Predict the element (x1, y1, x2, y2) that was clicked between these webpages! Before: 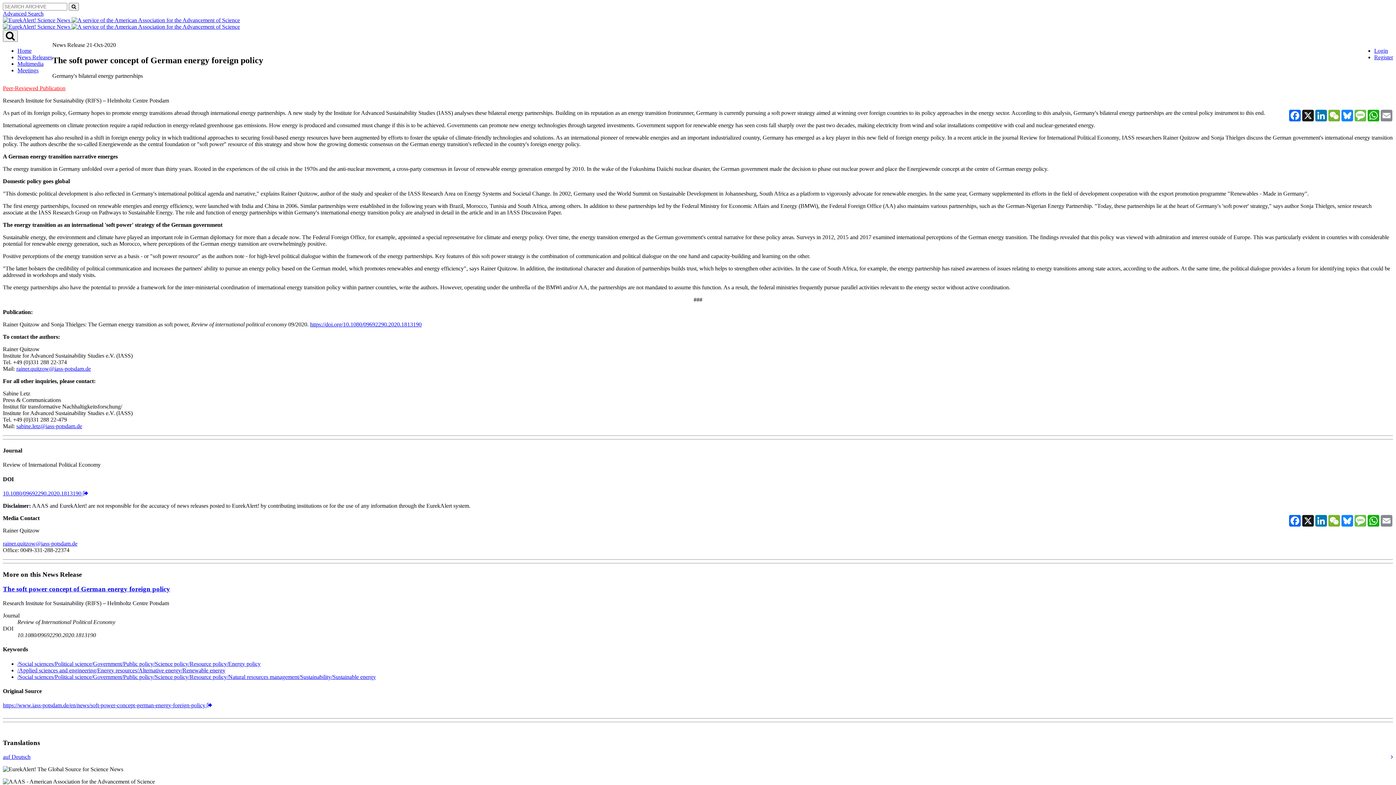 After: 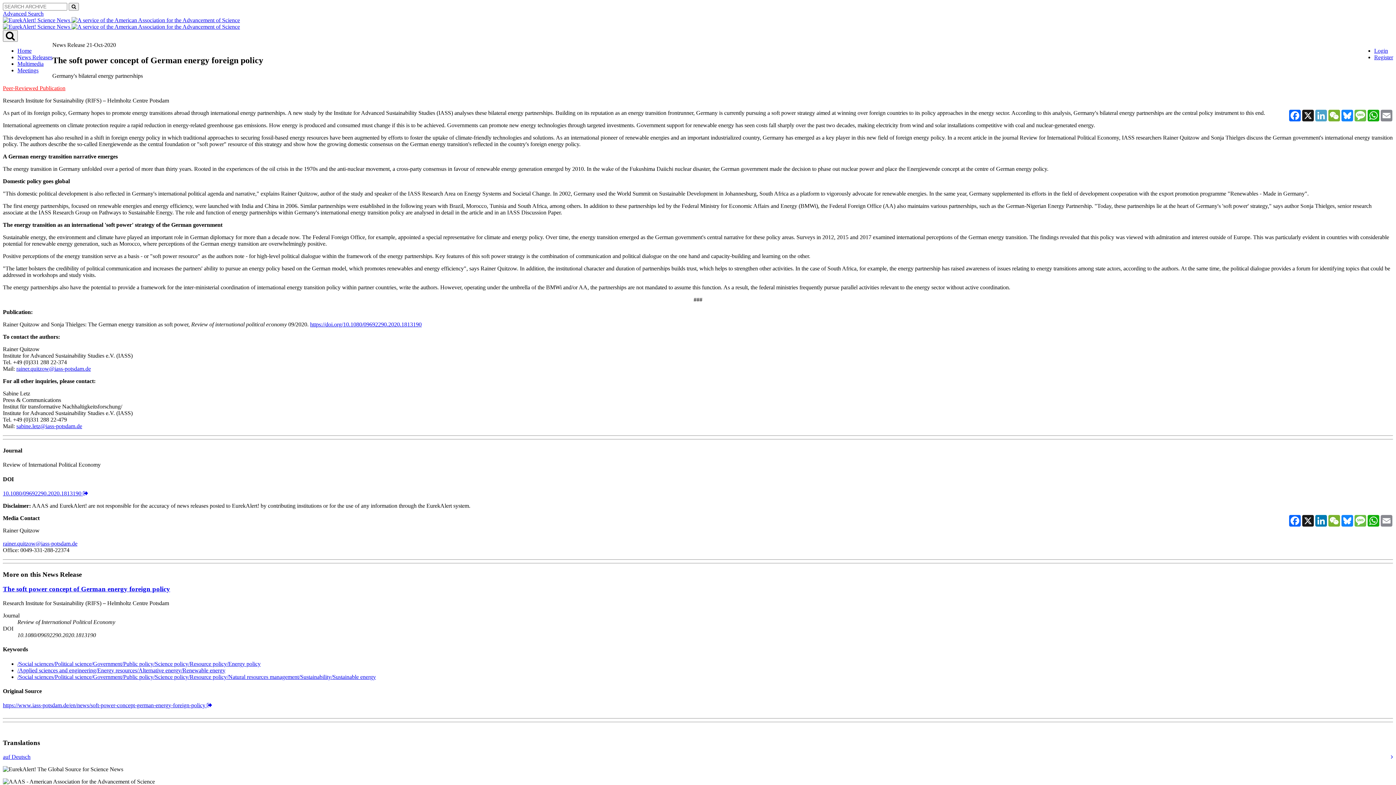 Action: bbox: (1314, 109, 1328, 121) label: LinkedIn